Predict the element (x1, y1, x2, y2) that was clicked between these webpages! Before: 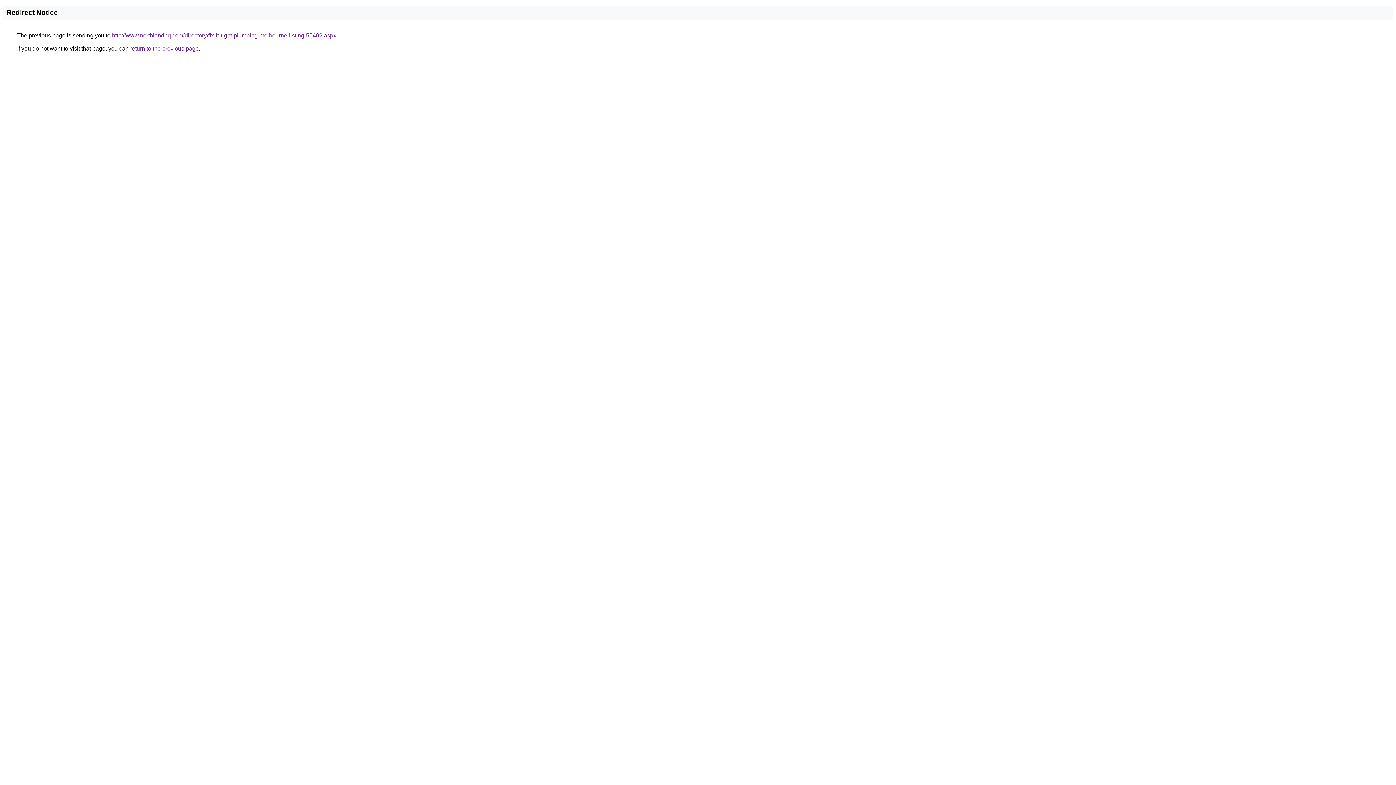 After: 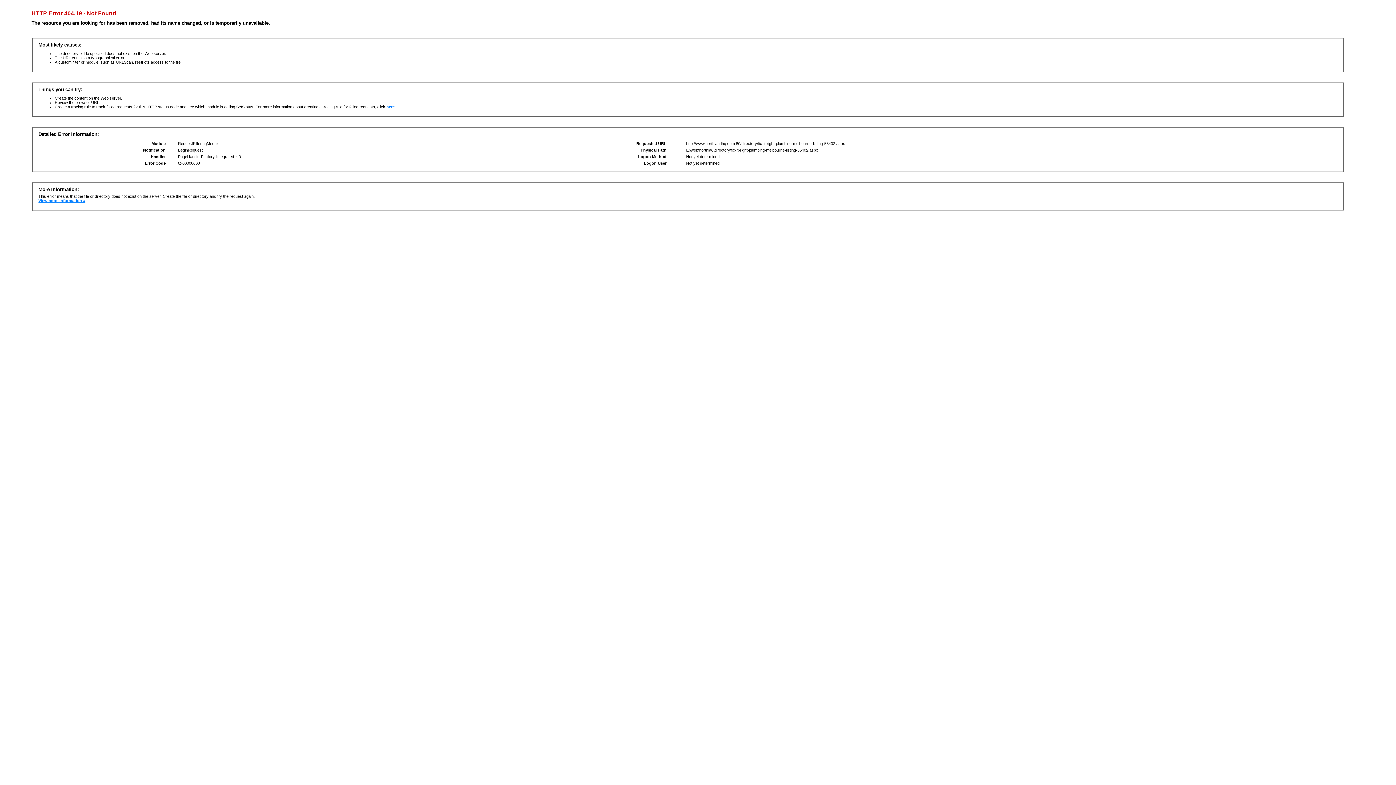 Action: label: http://www.northlandhq.com/directory/fix-it-right-plumbing-melbourne-listing-55402.aspx bbox: (112, 32, 336, 38)